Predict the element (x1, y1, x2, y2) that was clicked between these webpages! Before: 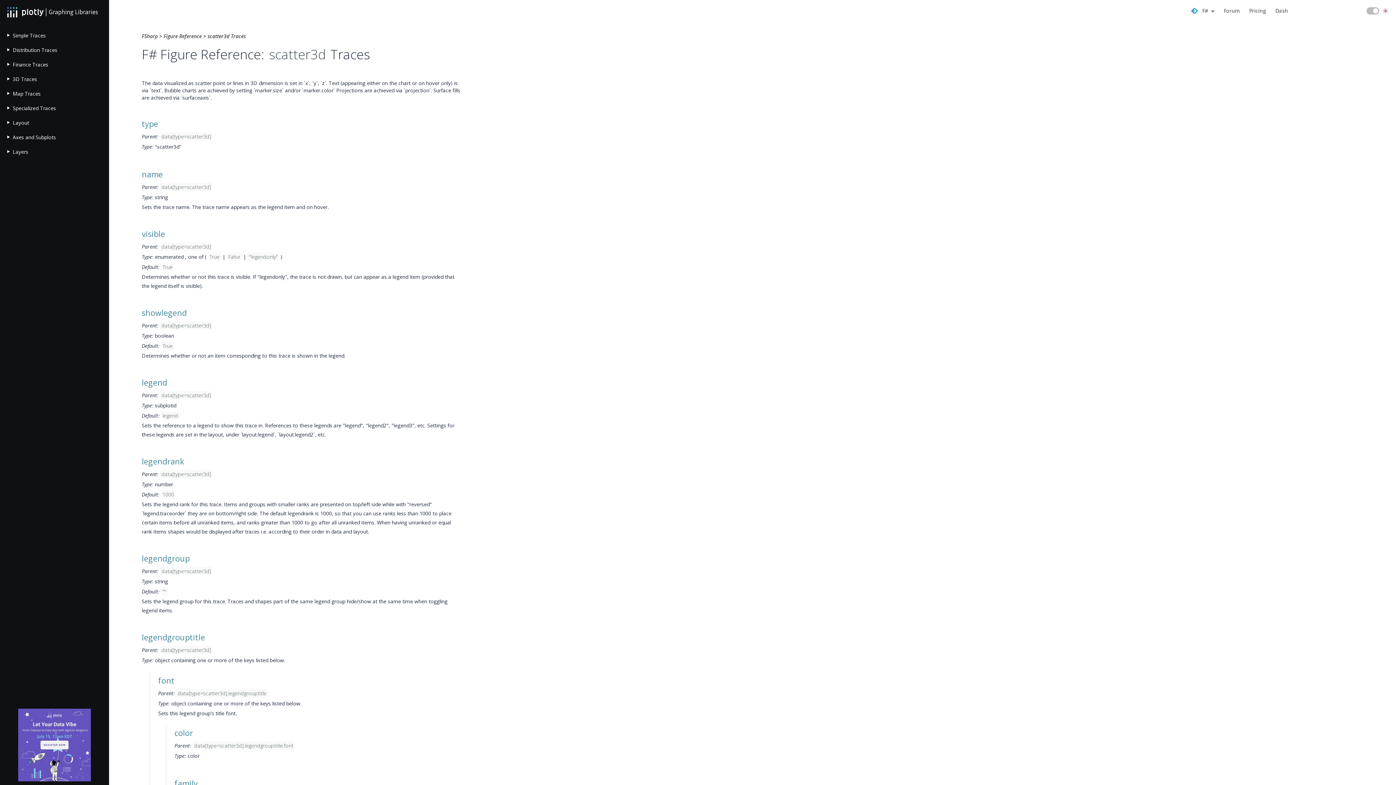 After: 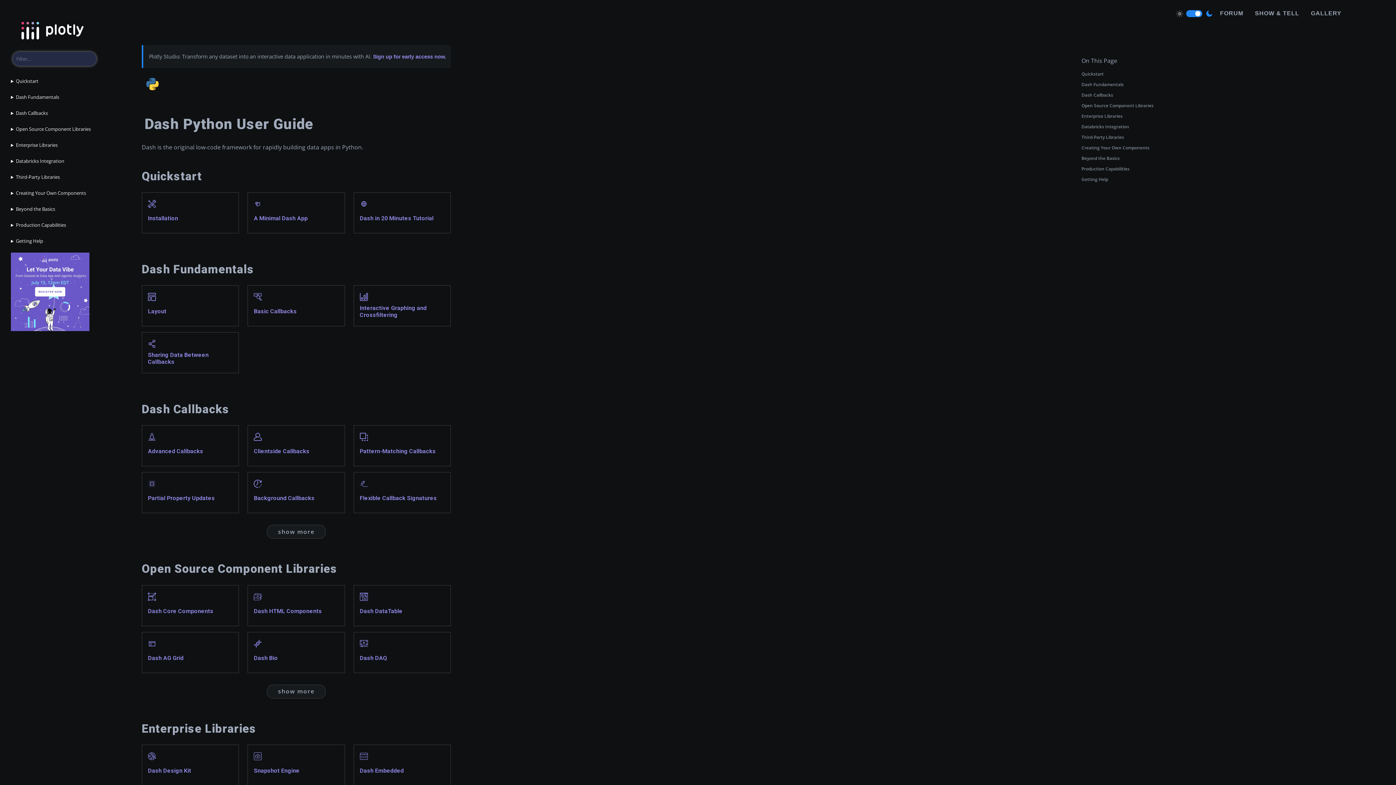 Action: label: Dash bbox: (1275, 7, 1288, 14)